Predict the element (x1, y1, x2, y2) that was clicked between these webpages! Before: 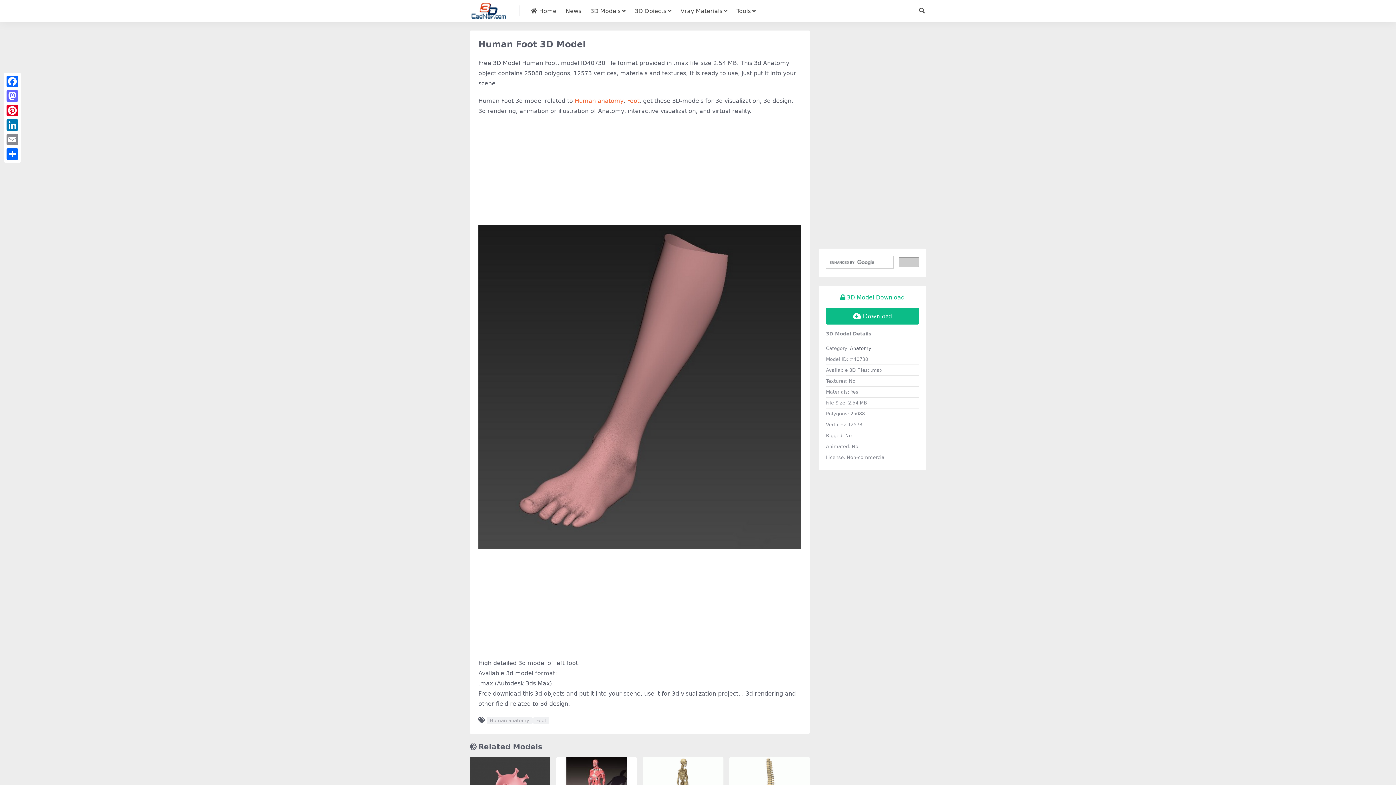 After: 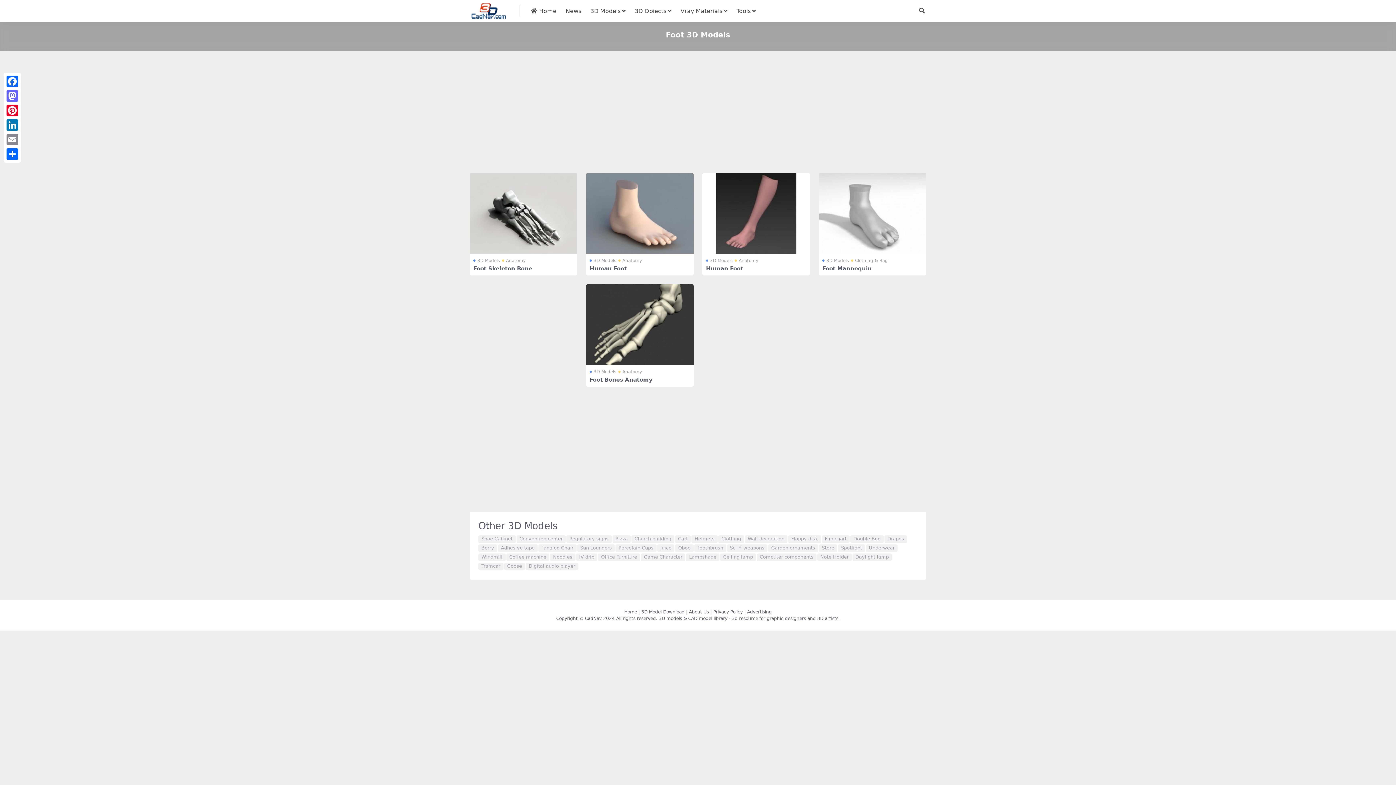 Action: label: Foot bbox: (533, 717, 549, 724)